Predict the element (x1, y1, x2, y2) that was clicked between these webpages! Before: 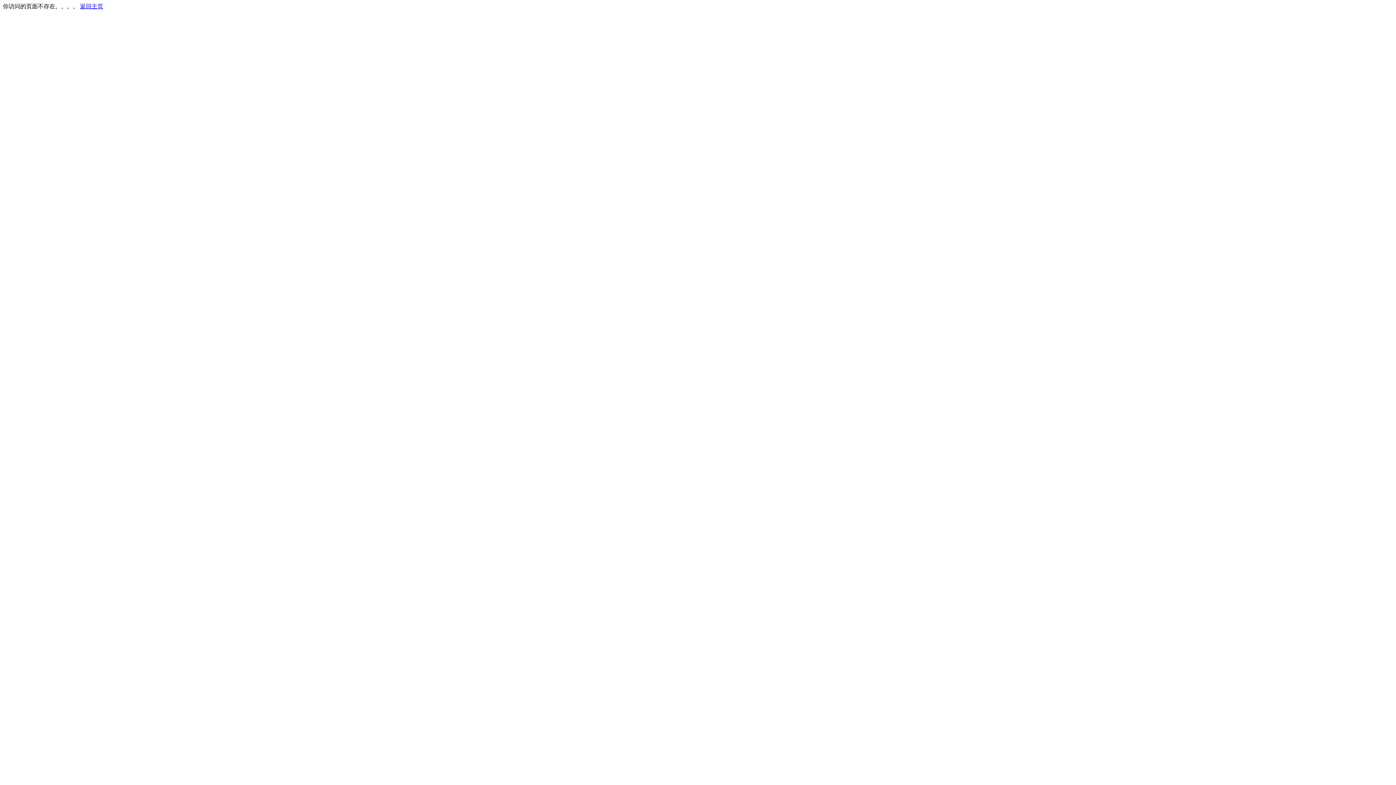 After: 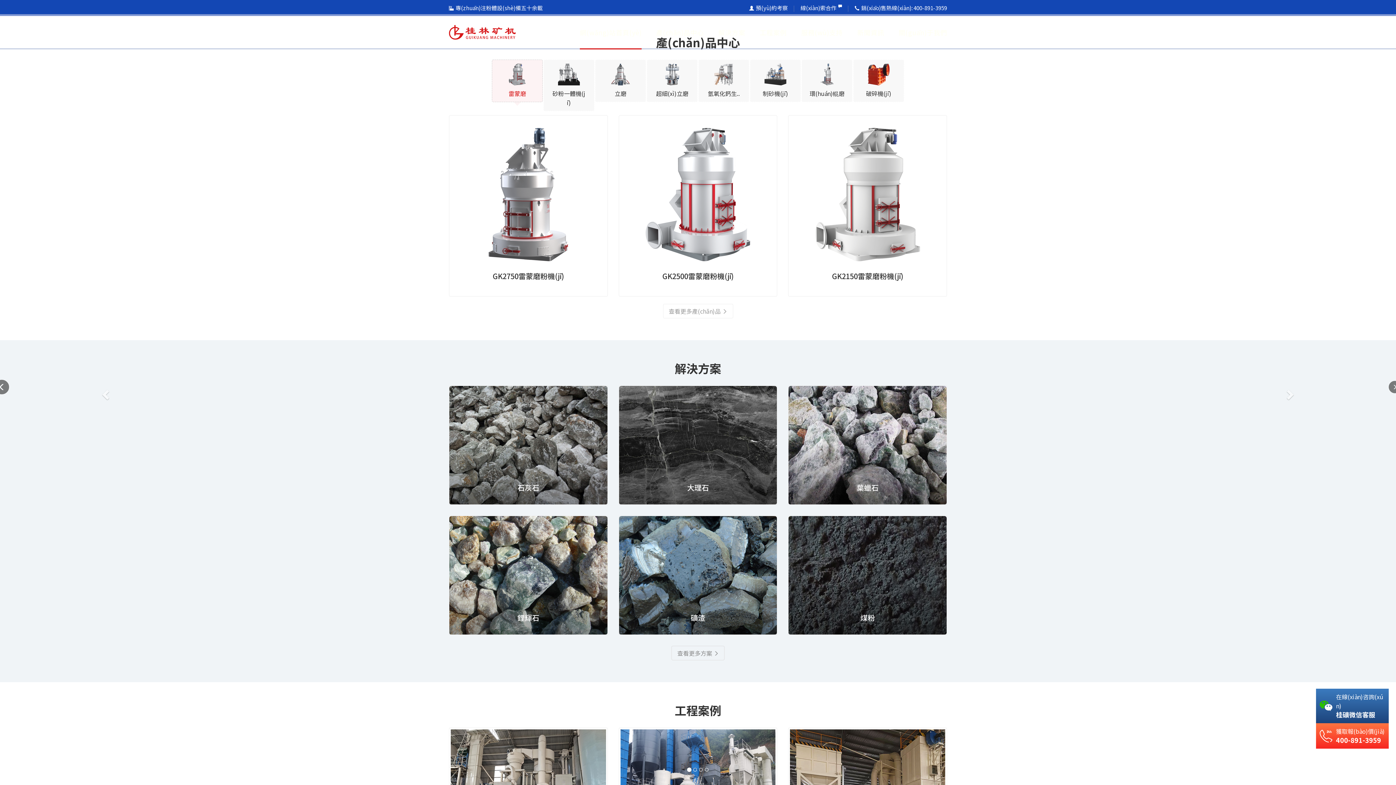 Action: bbox: (80, 3, 103, 9) label: 返回主页